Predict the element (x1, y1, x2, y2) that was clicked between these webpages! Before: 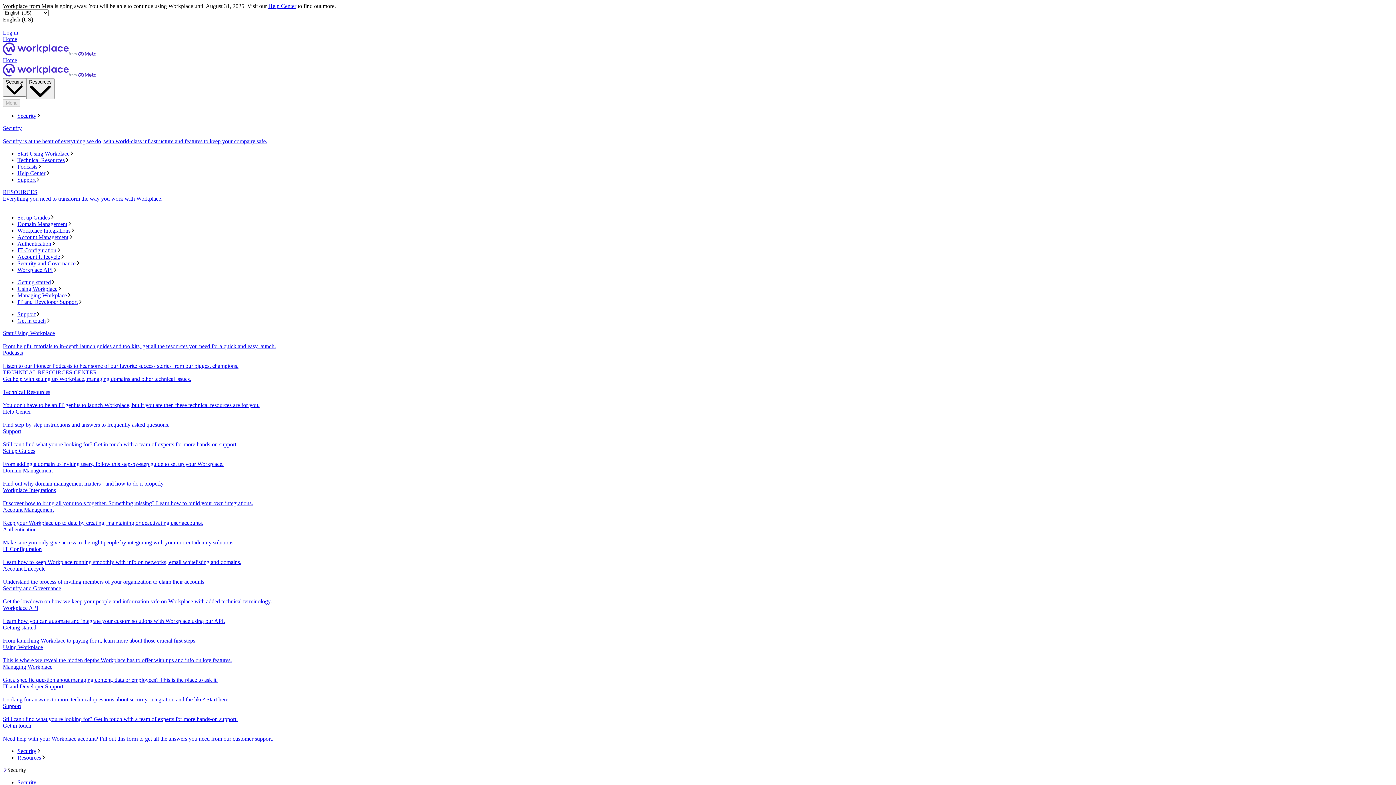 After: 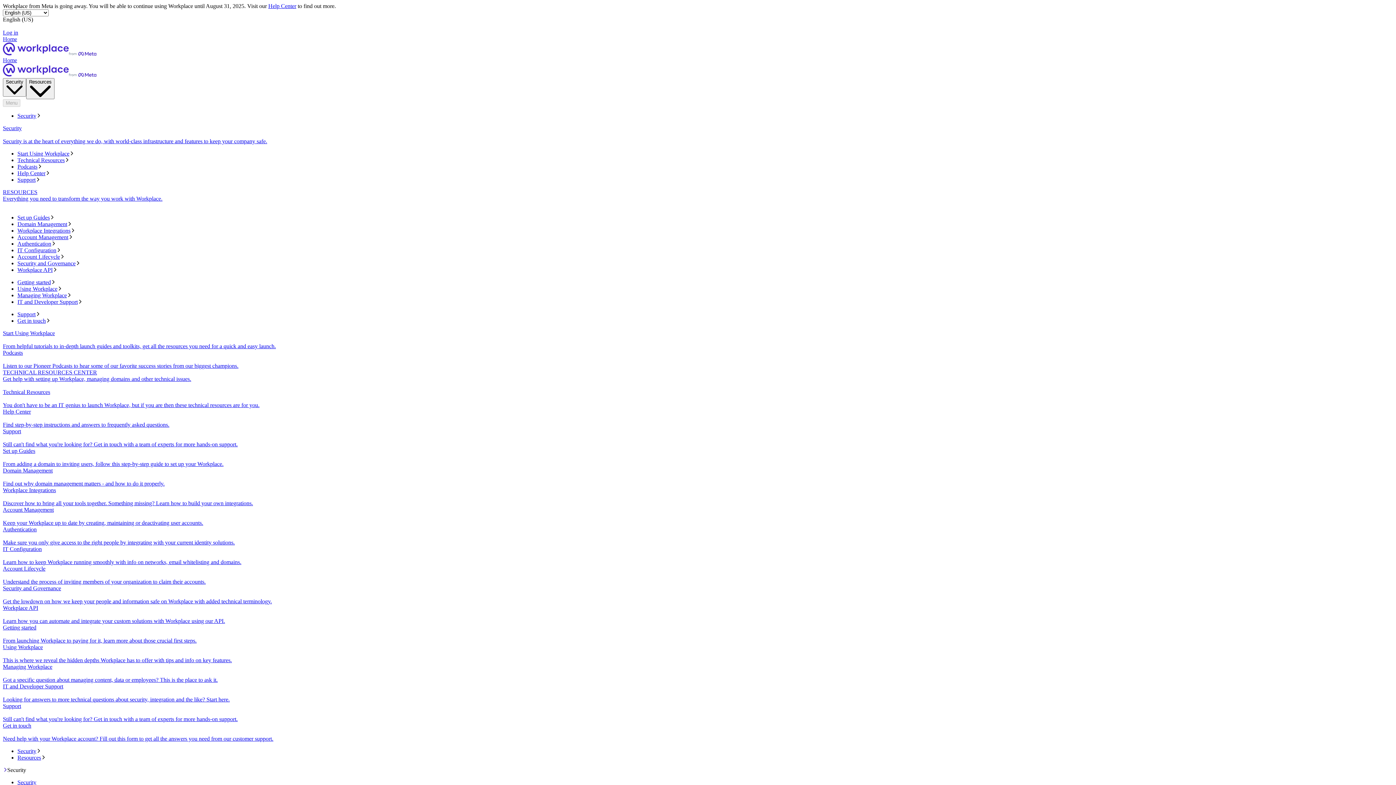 Action: bbox: (2, 723, 1393, 742) label: Get in touch
Need help with your Workplace account? Fill out this form to get all the answers you need from our customer support.